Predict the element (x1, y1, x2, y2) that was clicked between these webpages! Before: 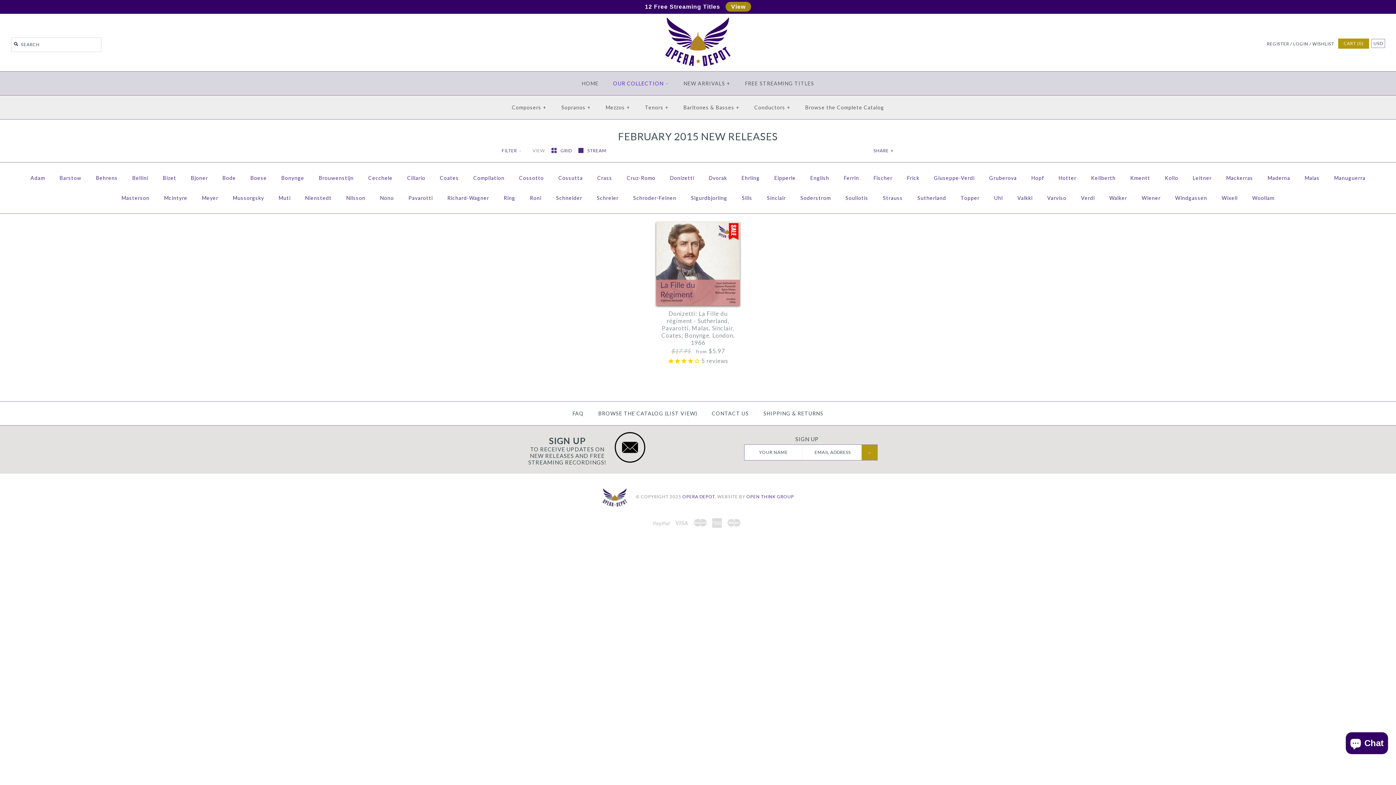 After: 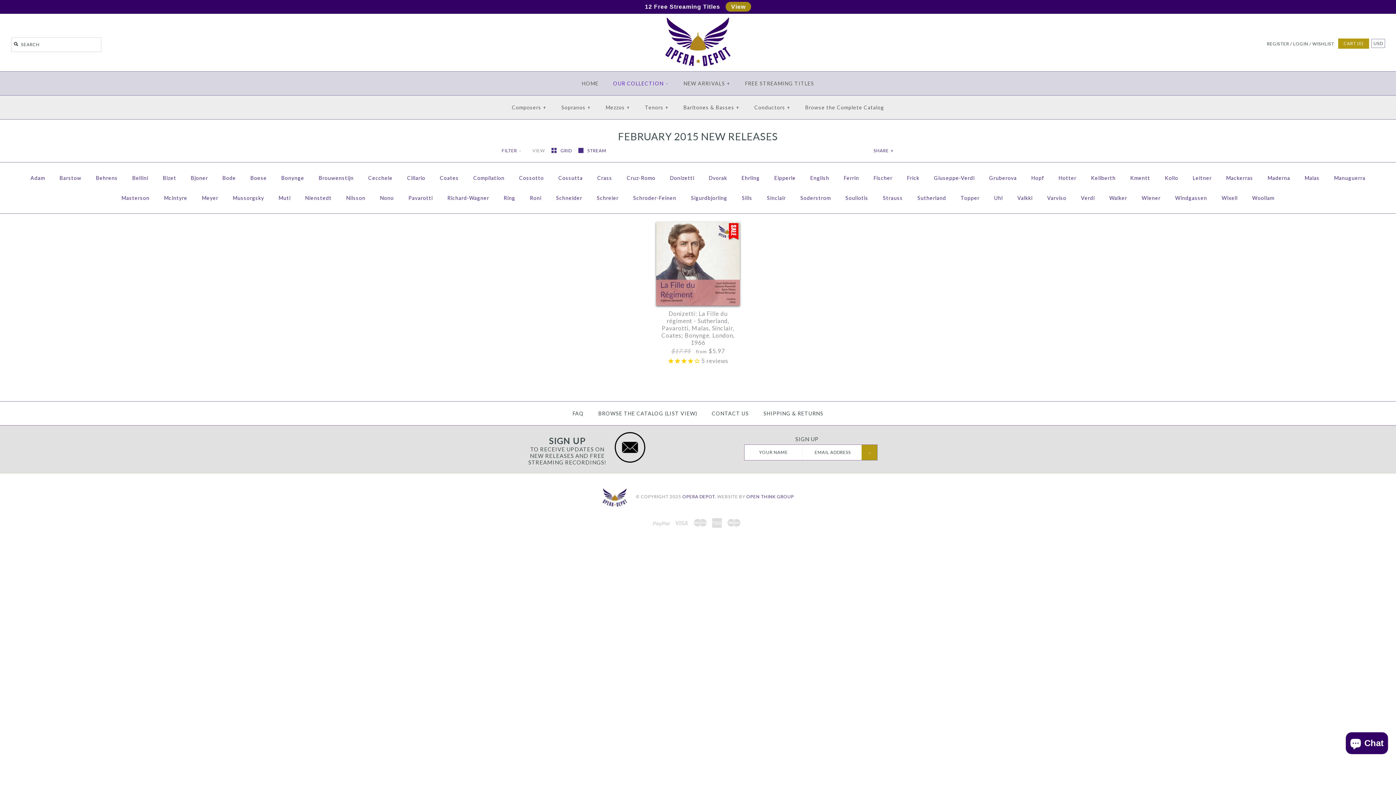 Action: bbox: (746, 494, 794, 499) label: OPEN THINK GROUP